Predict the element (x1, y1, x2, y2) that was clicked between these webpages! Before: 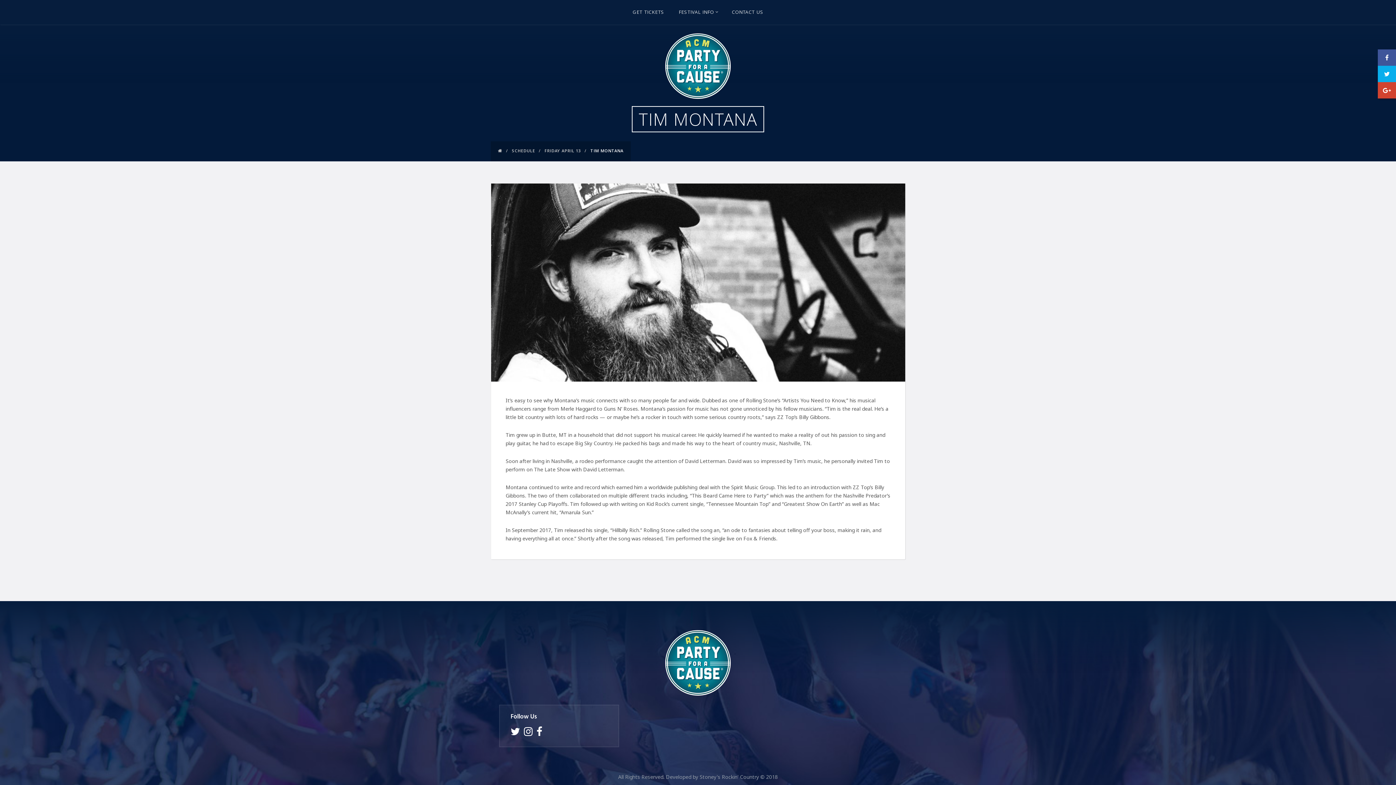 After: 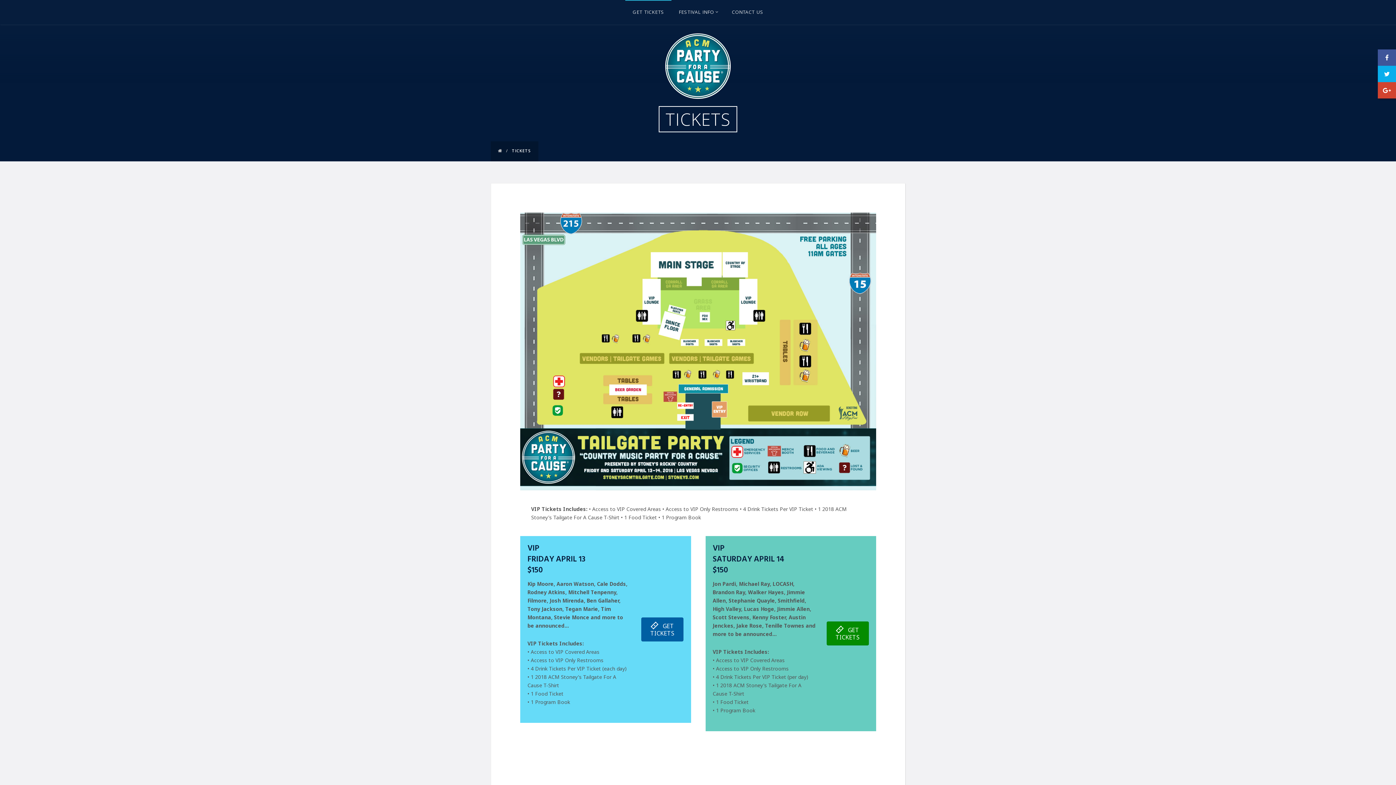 Action: label: GET TICKETS bbox: (625, 0, 671, 24)